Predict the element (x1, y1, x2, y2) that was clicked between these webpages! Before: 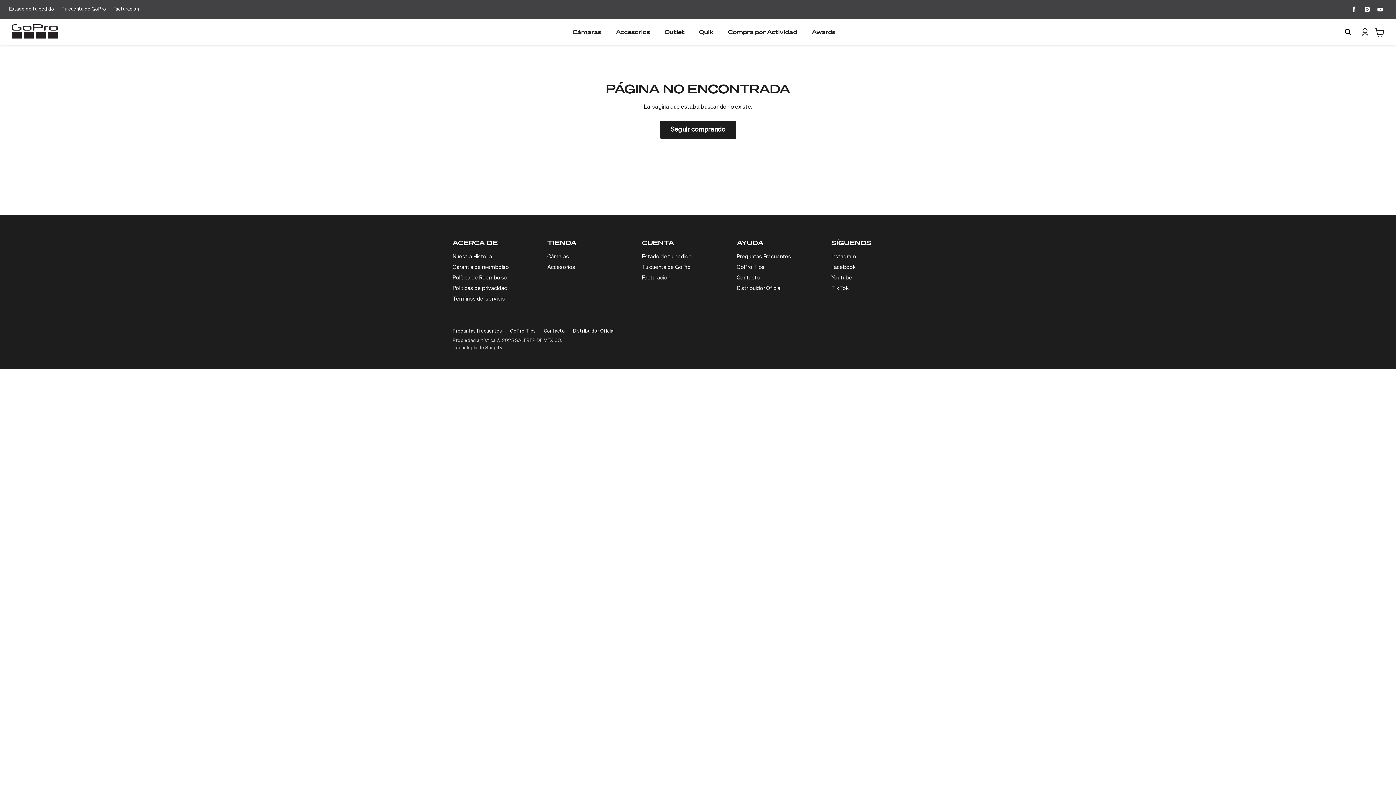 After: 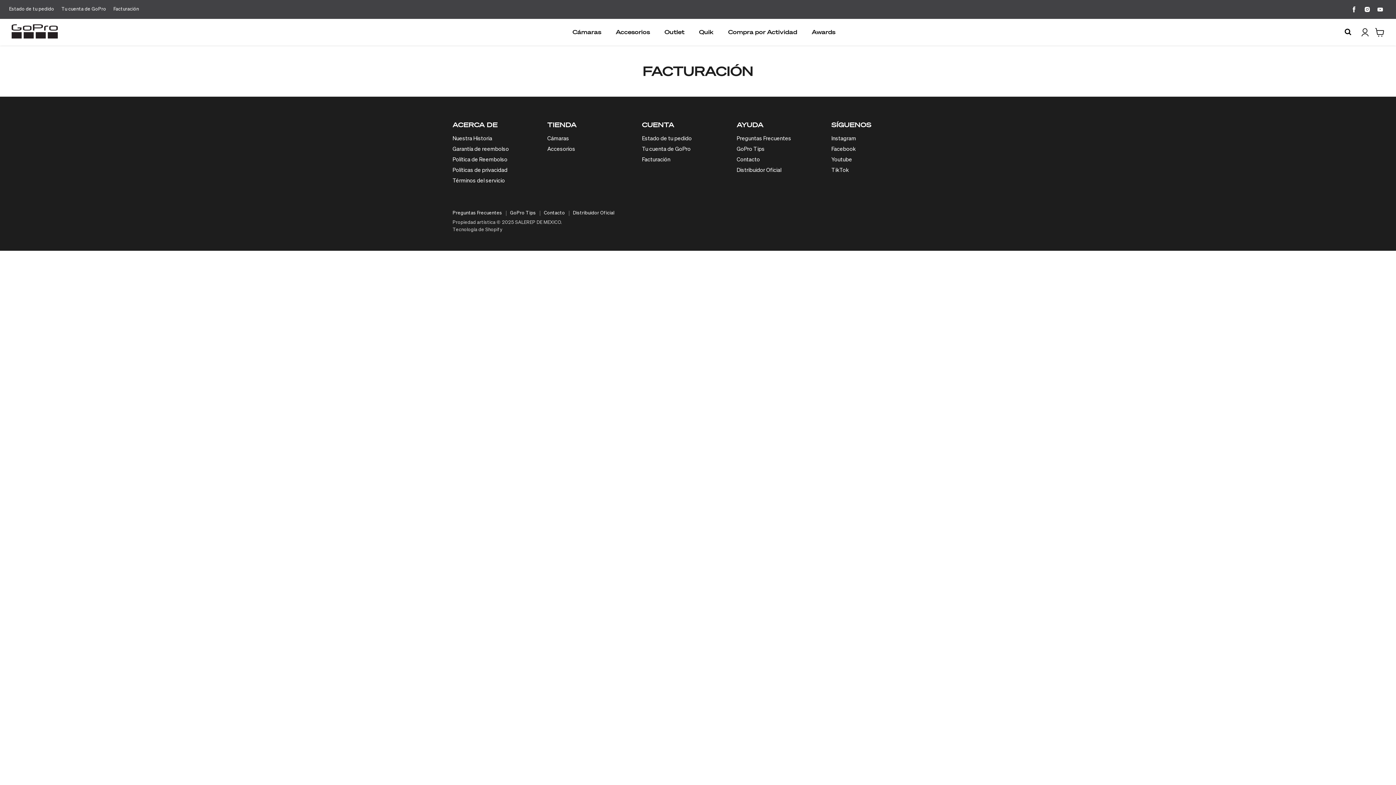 Action: bbox: (642, 275, 670, 280) label: Facturación